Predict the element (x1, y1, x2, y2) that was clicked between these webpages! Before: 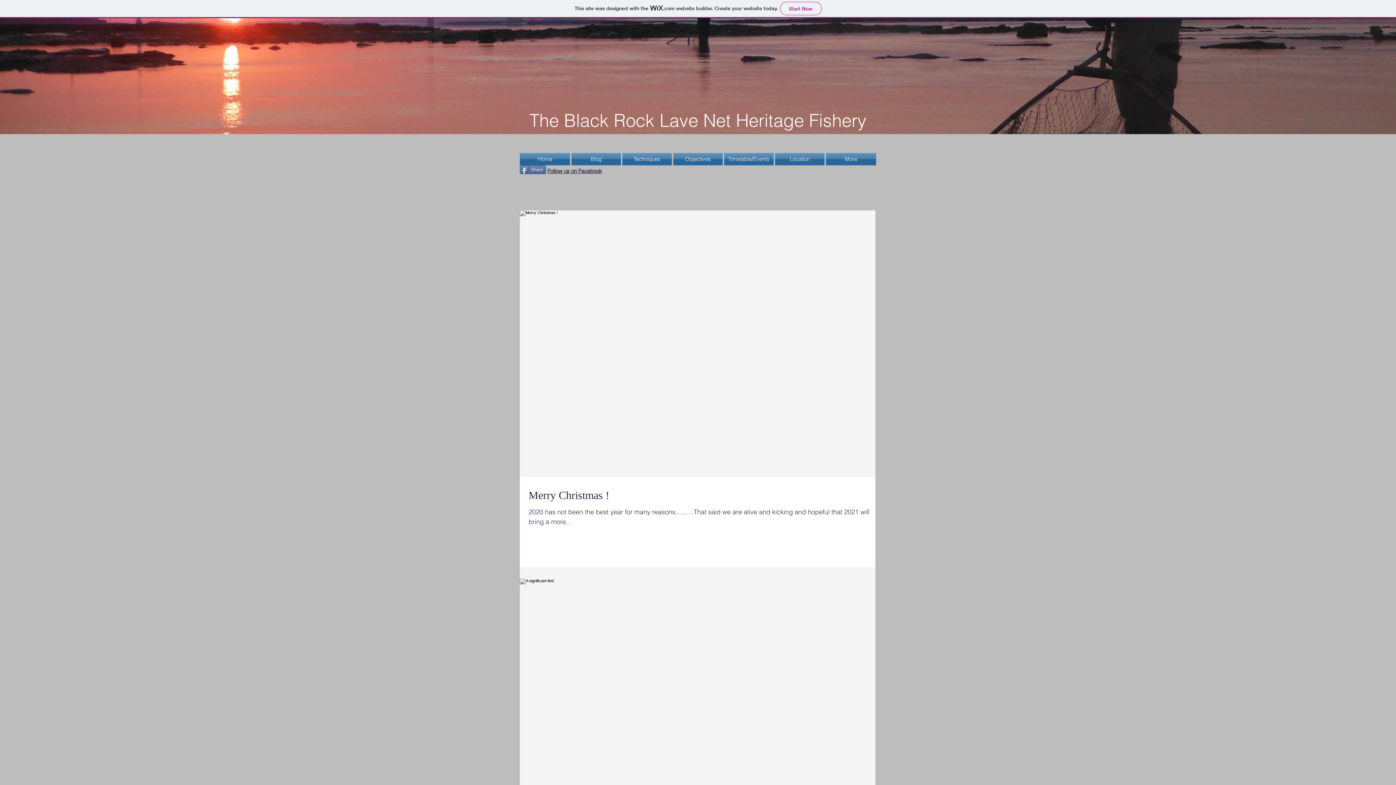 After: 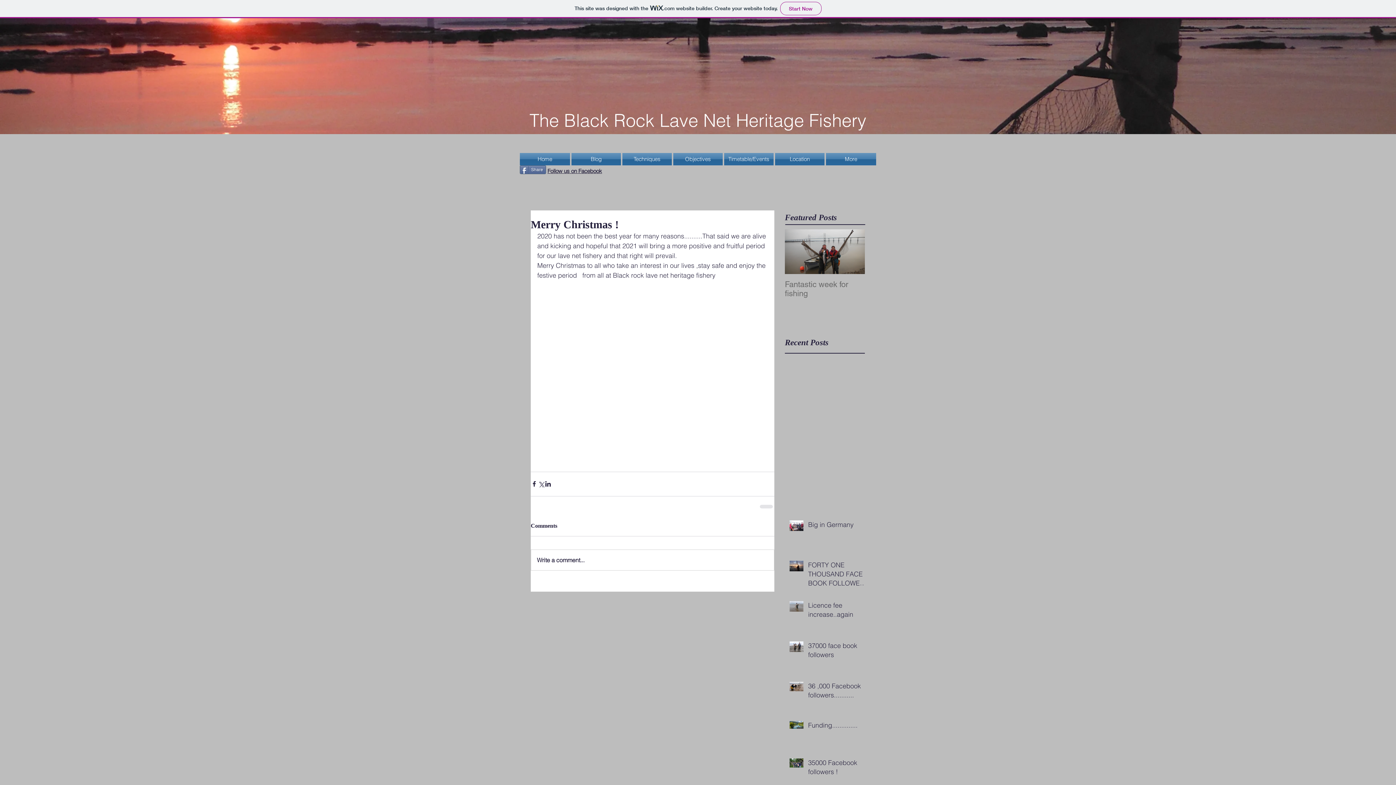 Action: label: Merry Christmas ! bbox: (528, 488, 884, 503)